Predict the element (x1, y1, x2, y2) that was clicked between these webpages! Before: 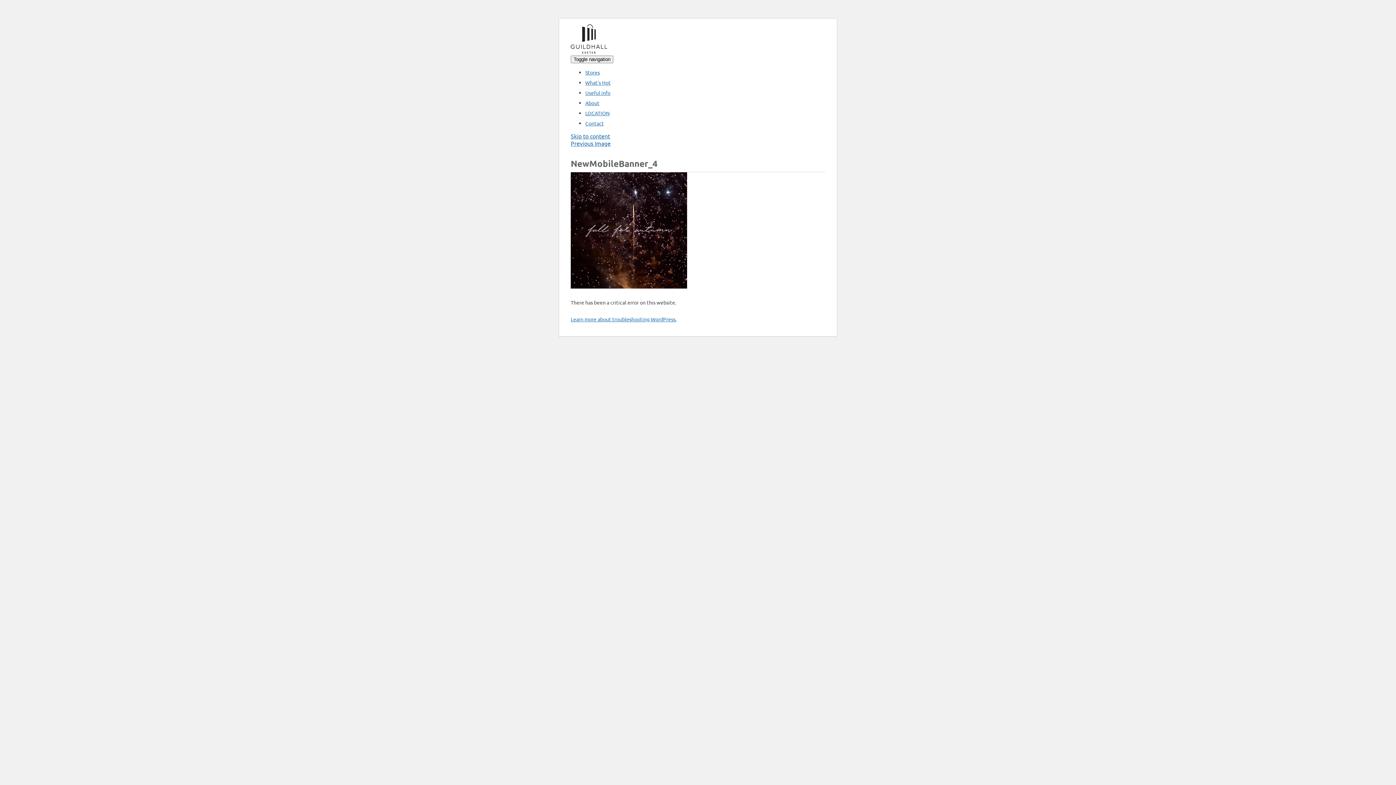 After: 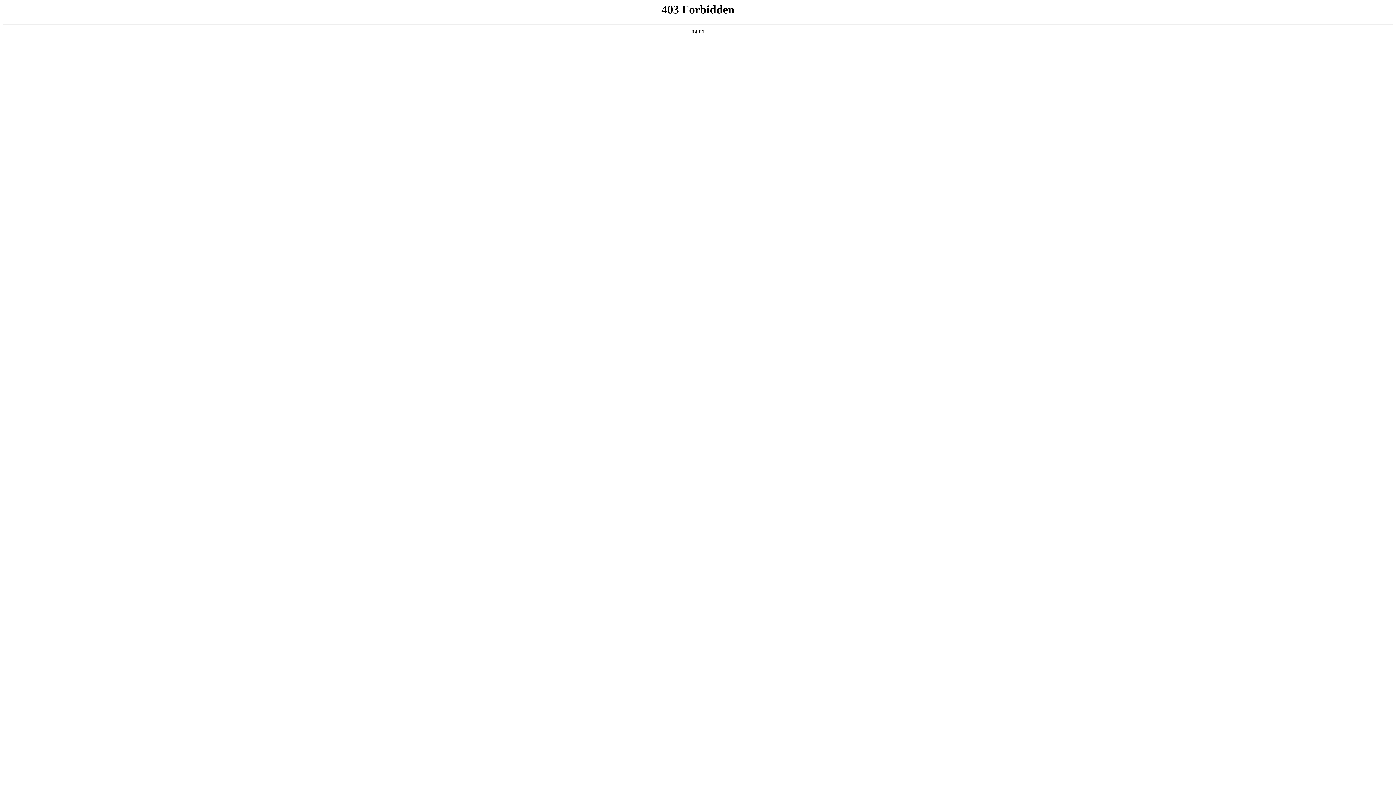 Action: label: Learn more about troubleshooting WordPress. bbox: (570, 316, 676, 322)